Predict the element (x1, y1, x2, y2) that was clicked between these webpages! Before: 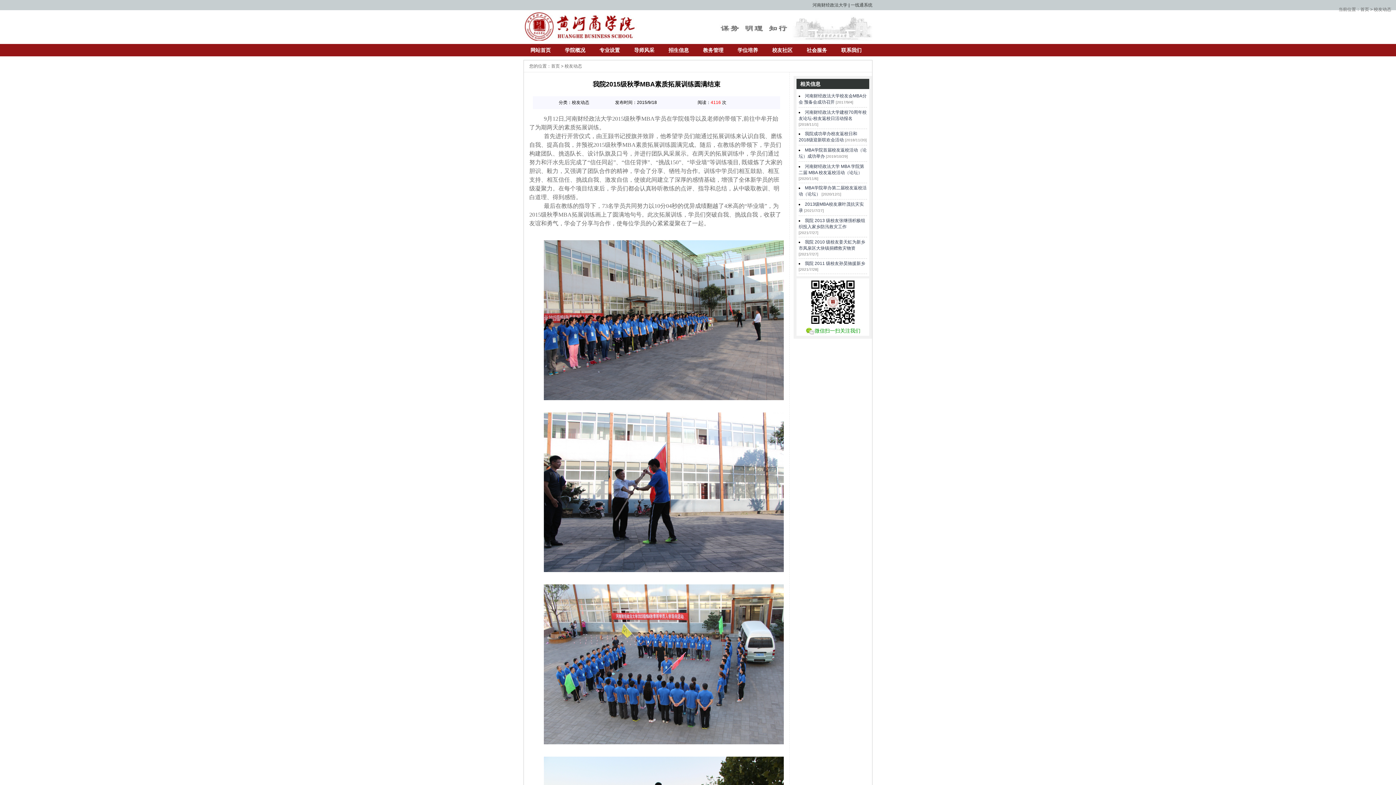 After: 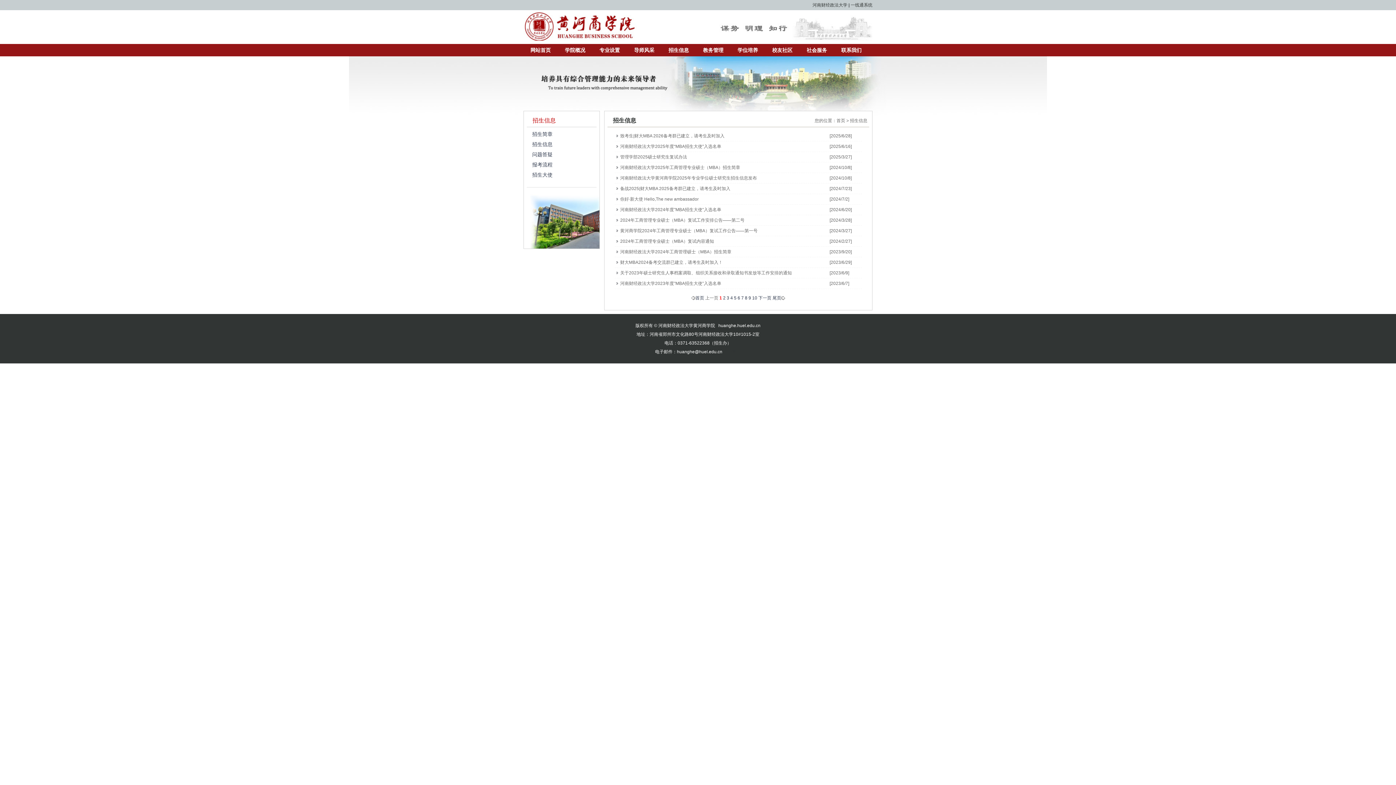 Action: bbox: (661, 44, 696, 56) label: 招生信息